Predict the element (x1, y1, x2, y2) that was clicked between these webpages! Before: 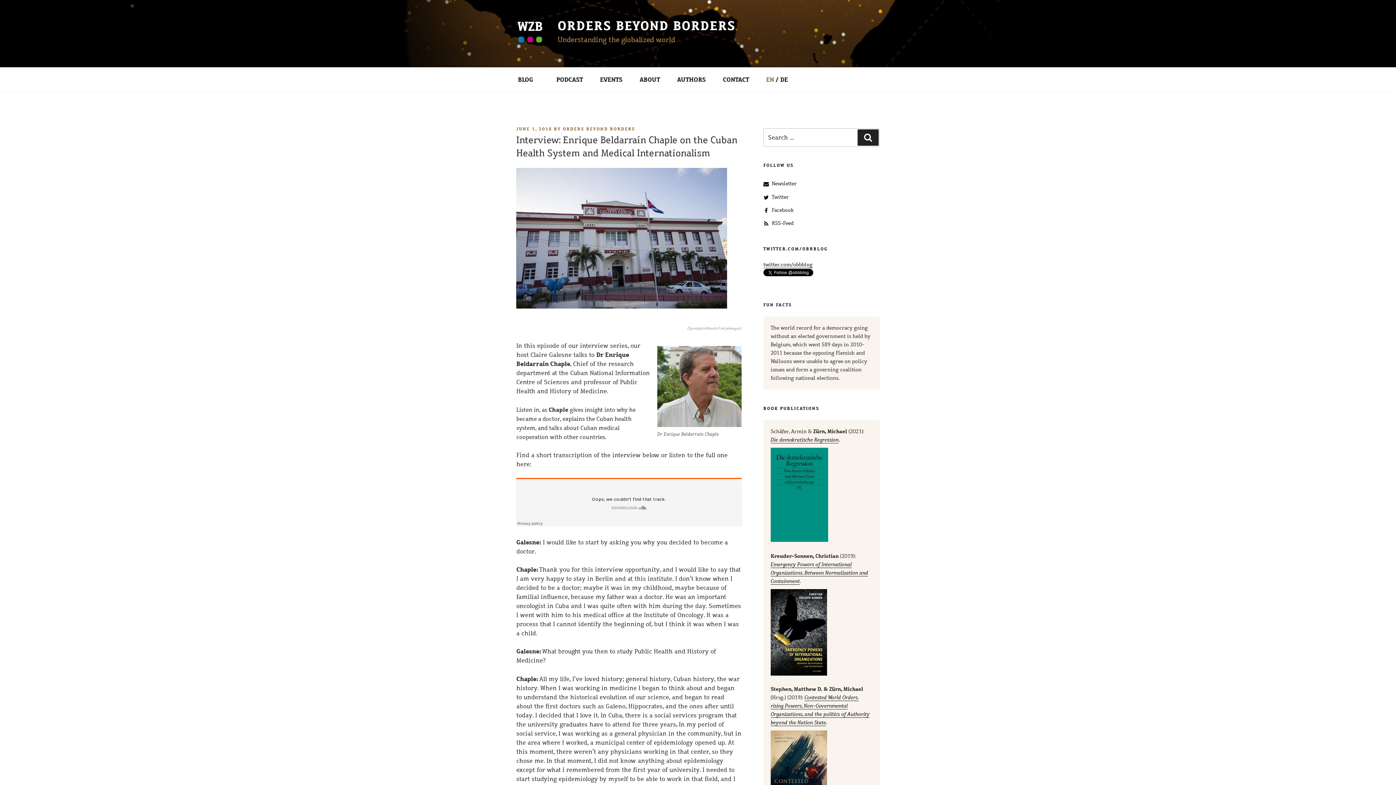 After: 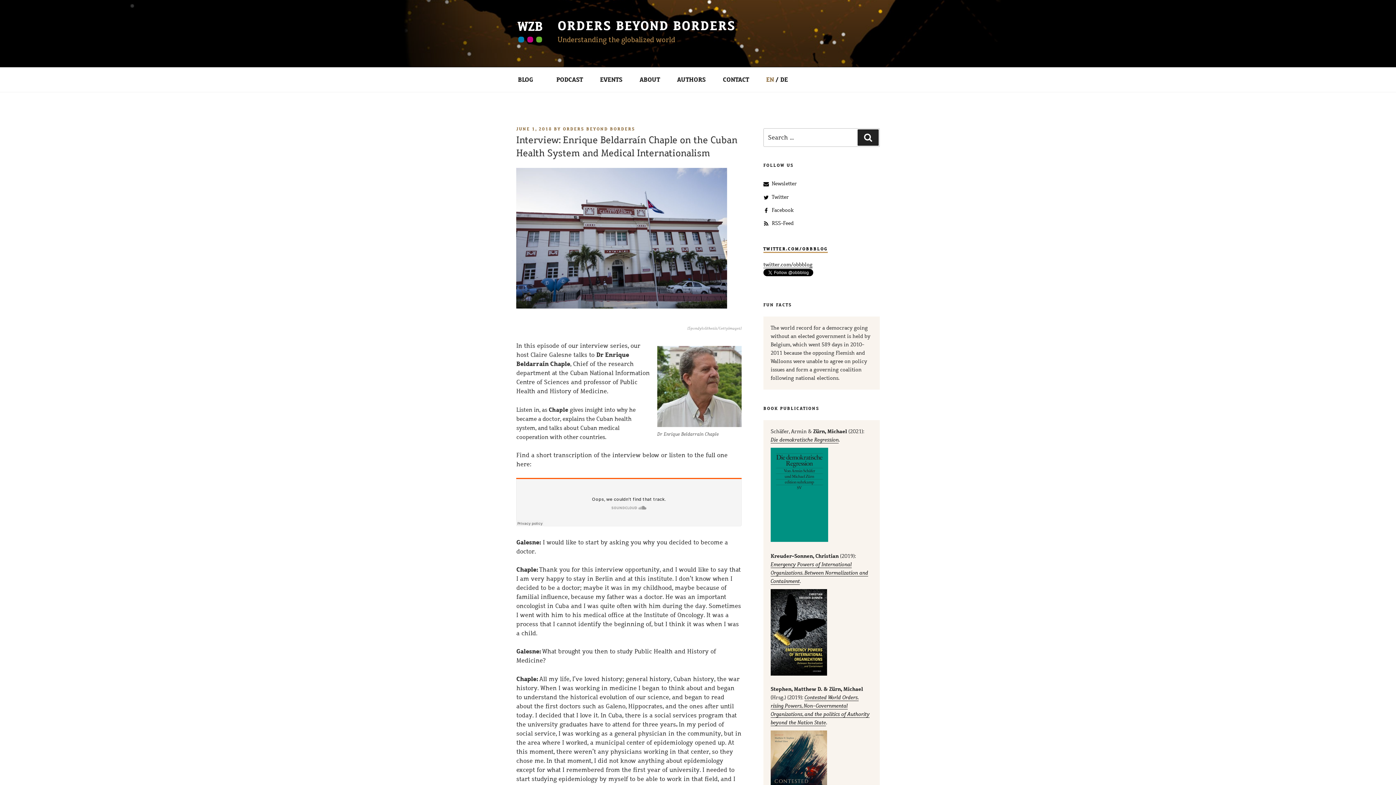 Action: label: TWITTER.COM/OBBBLOG bbox: (763, 245, 828, 251)